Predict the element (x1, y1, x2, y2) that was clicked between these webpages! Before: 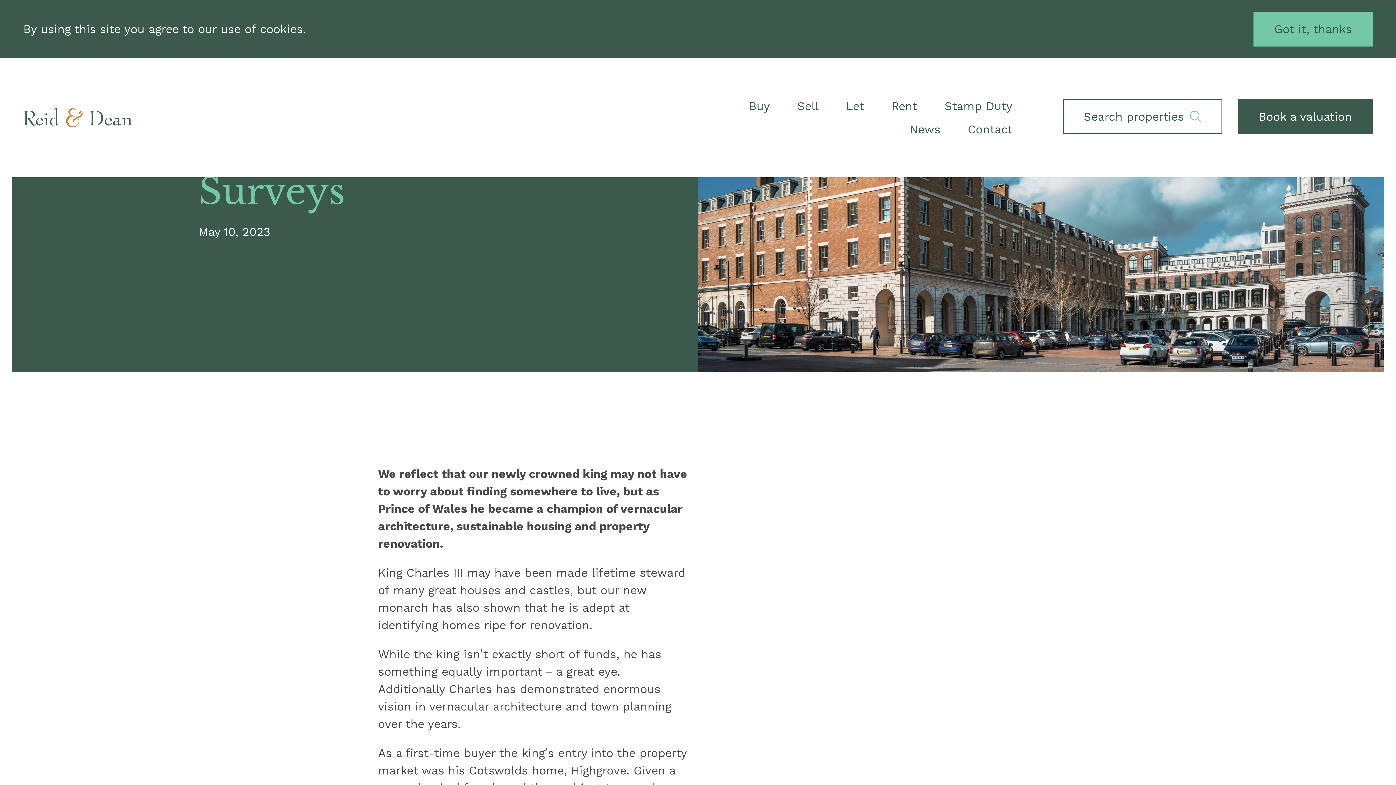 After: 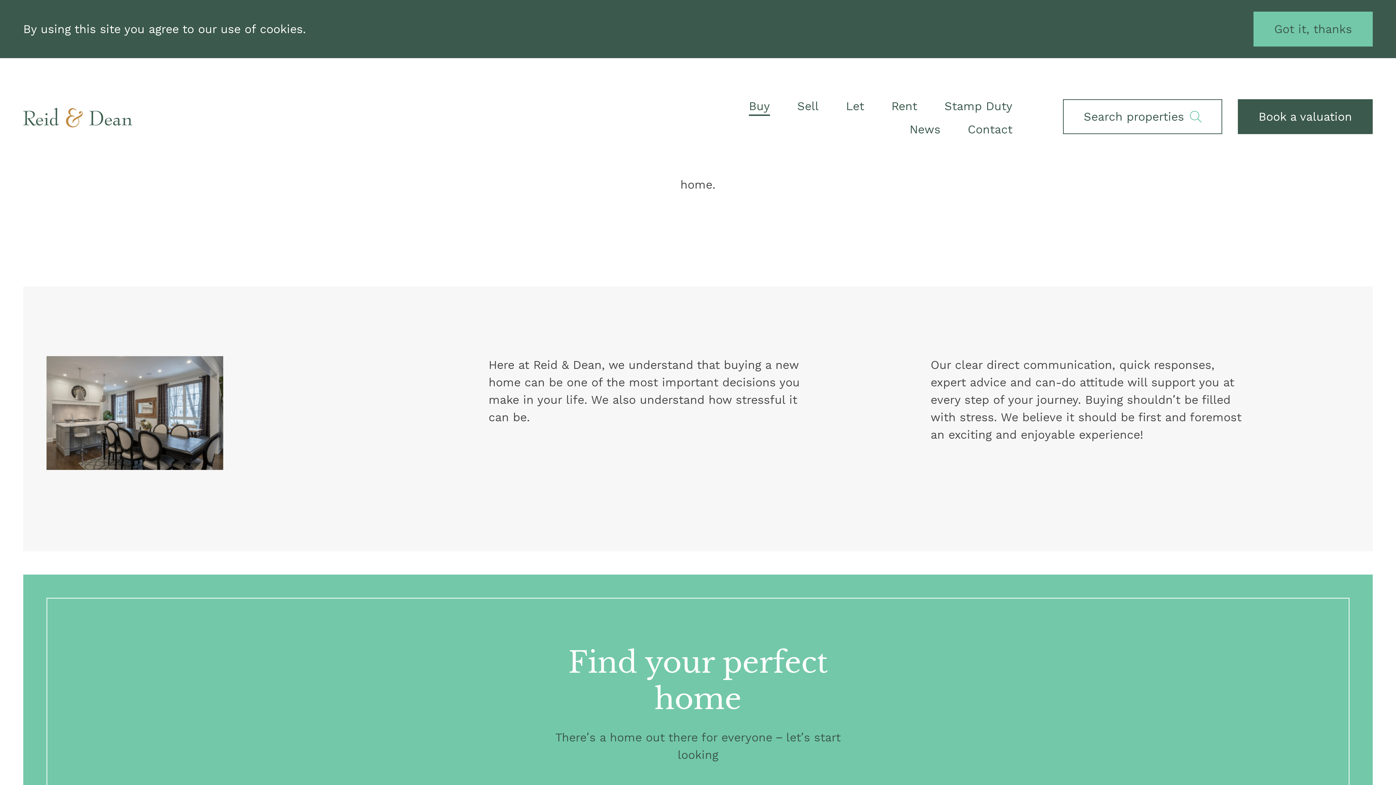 Action: label: Buy bbox: (749, 99, 770, 113)